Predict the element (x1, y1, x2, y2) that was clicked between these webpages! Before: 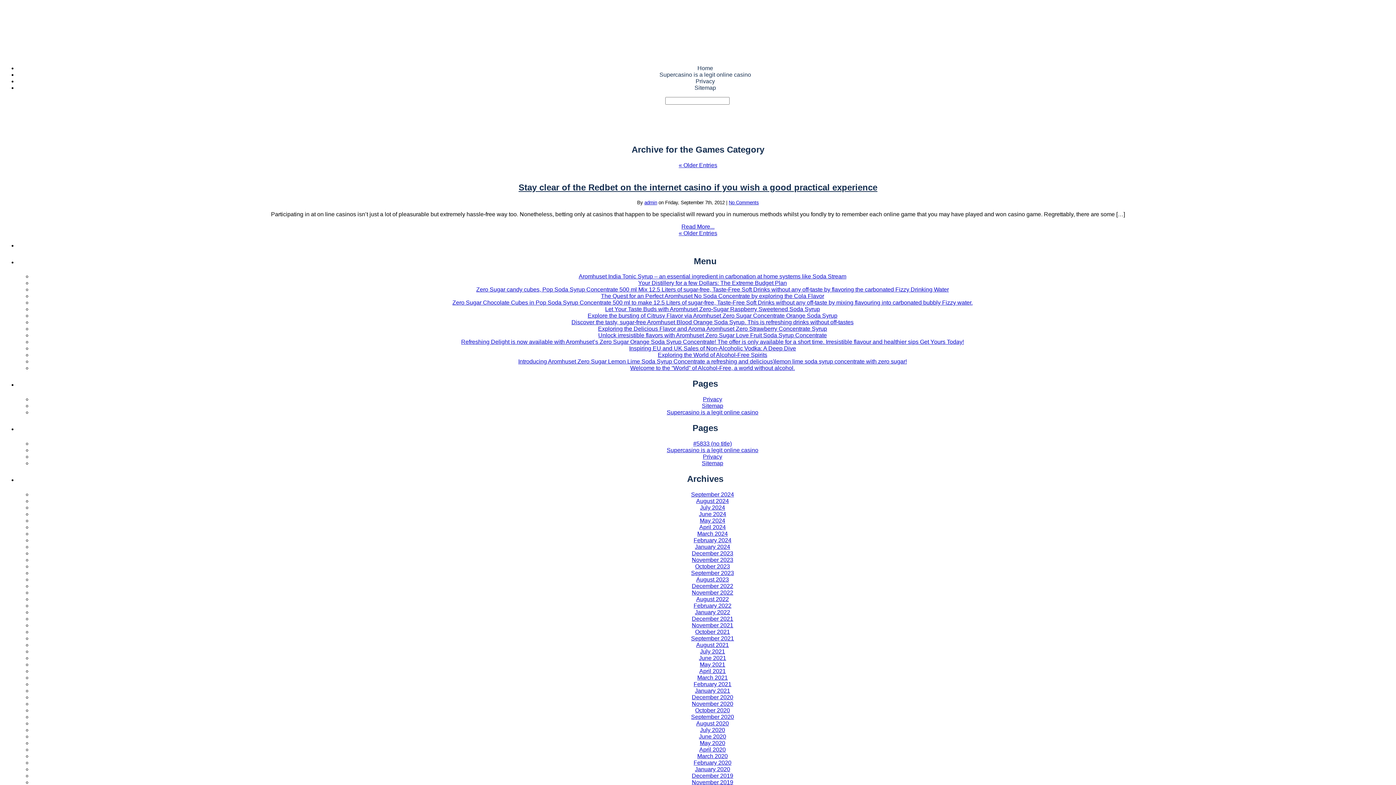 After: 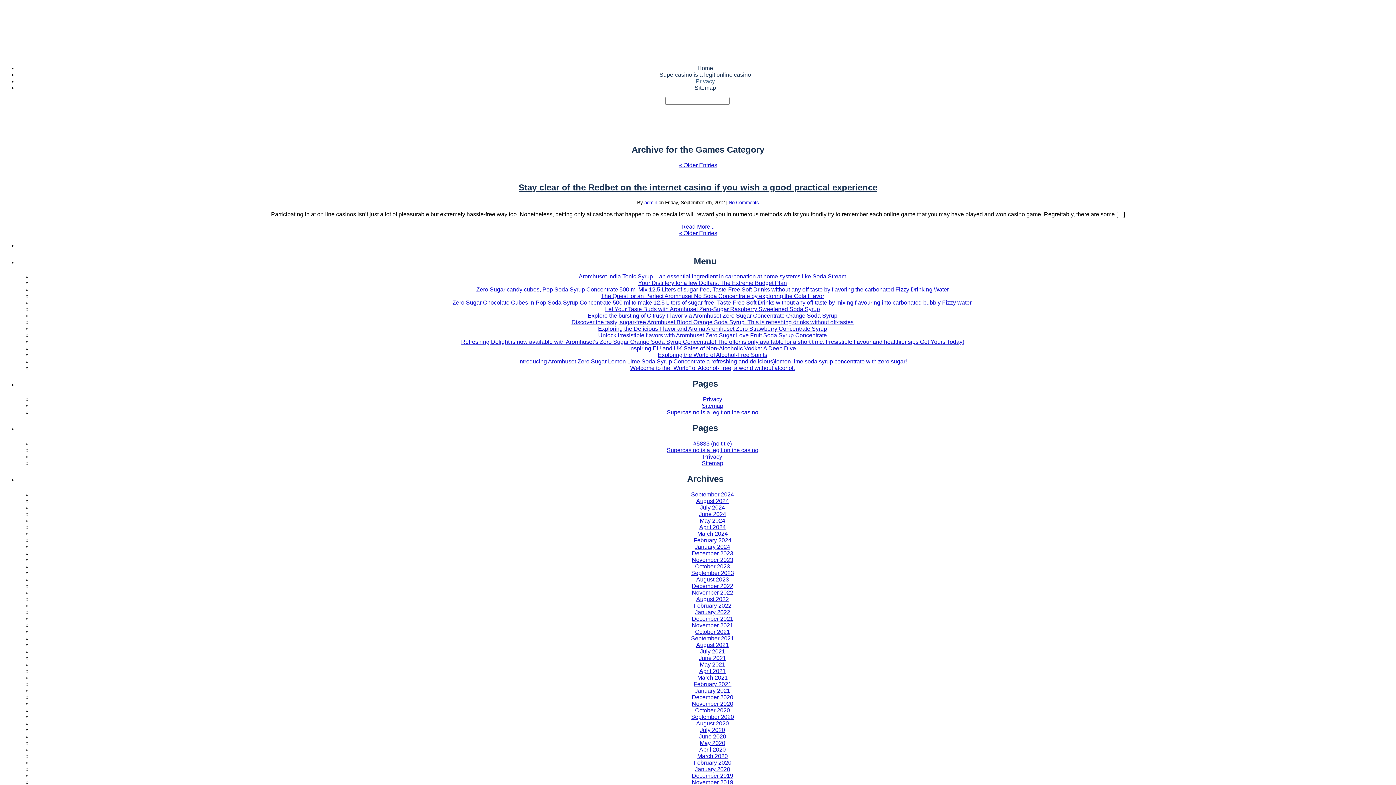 Action: bbox: (695, 78, 715, 84) label: Privacy